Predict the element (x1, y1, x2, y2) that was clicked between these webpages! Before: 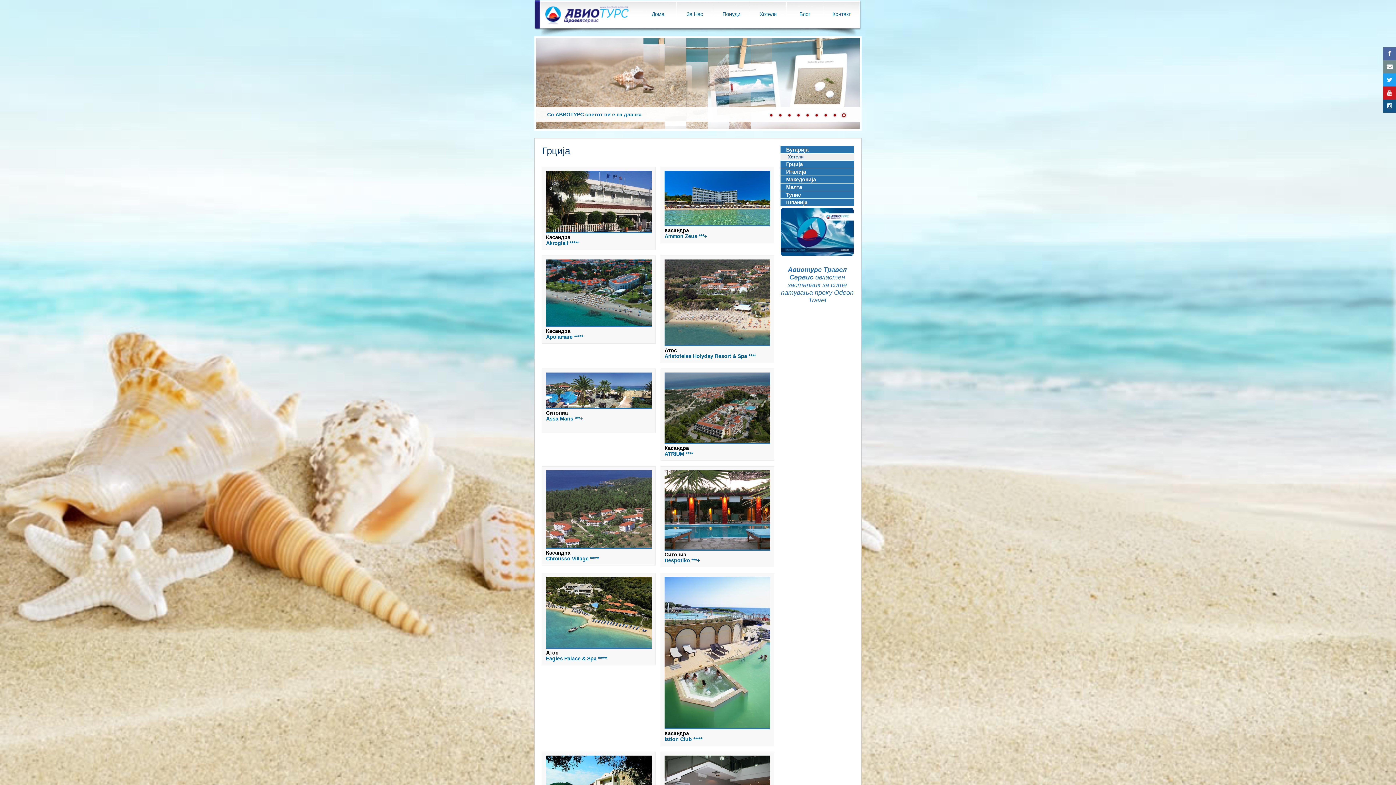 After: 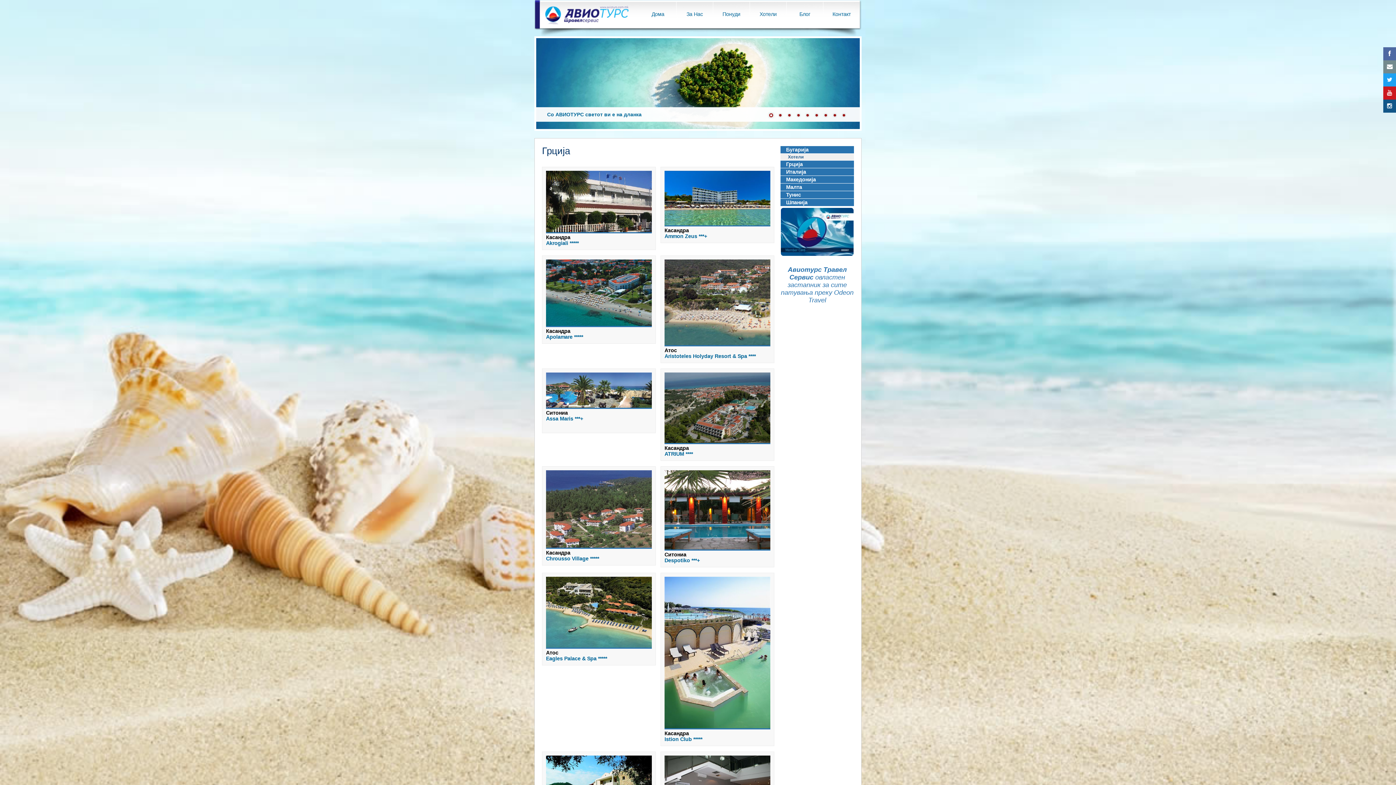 Action: label: 1 bbox: (767, 112, 775, 120)